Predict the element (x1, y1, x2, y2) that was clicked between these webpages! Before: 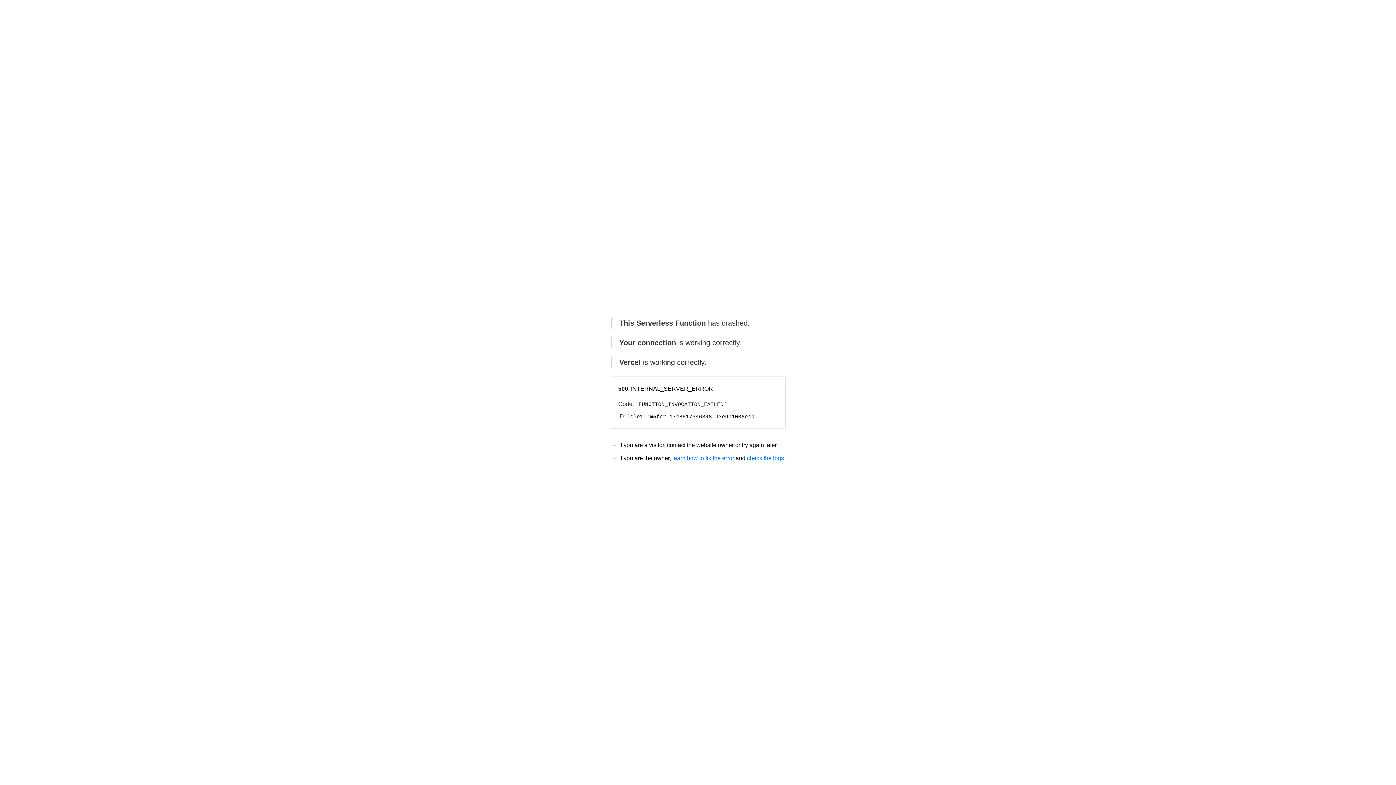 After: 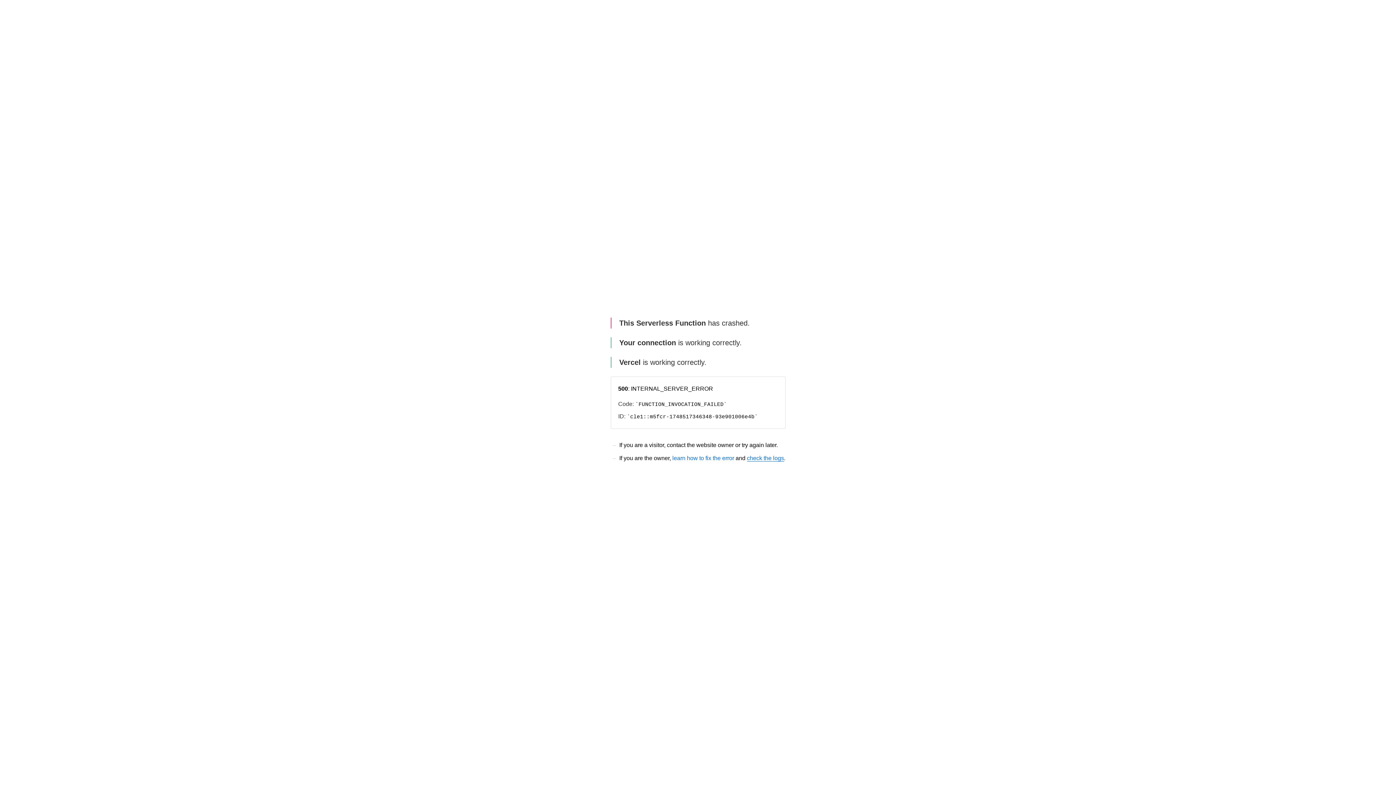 Action: bbox: (747, 455, 784, 461) label: check the logs